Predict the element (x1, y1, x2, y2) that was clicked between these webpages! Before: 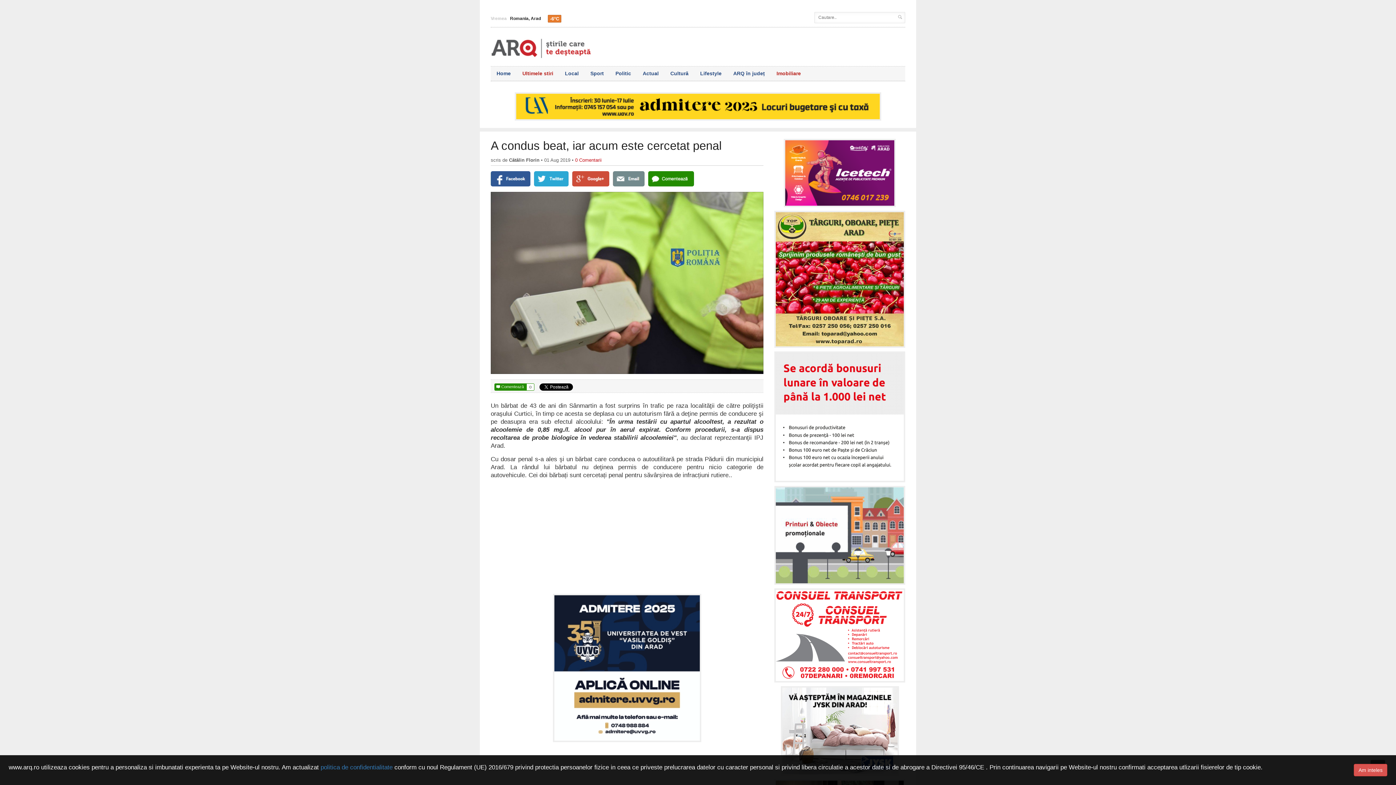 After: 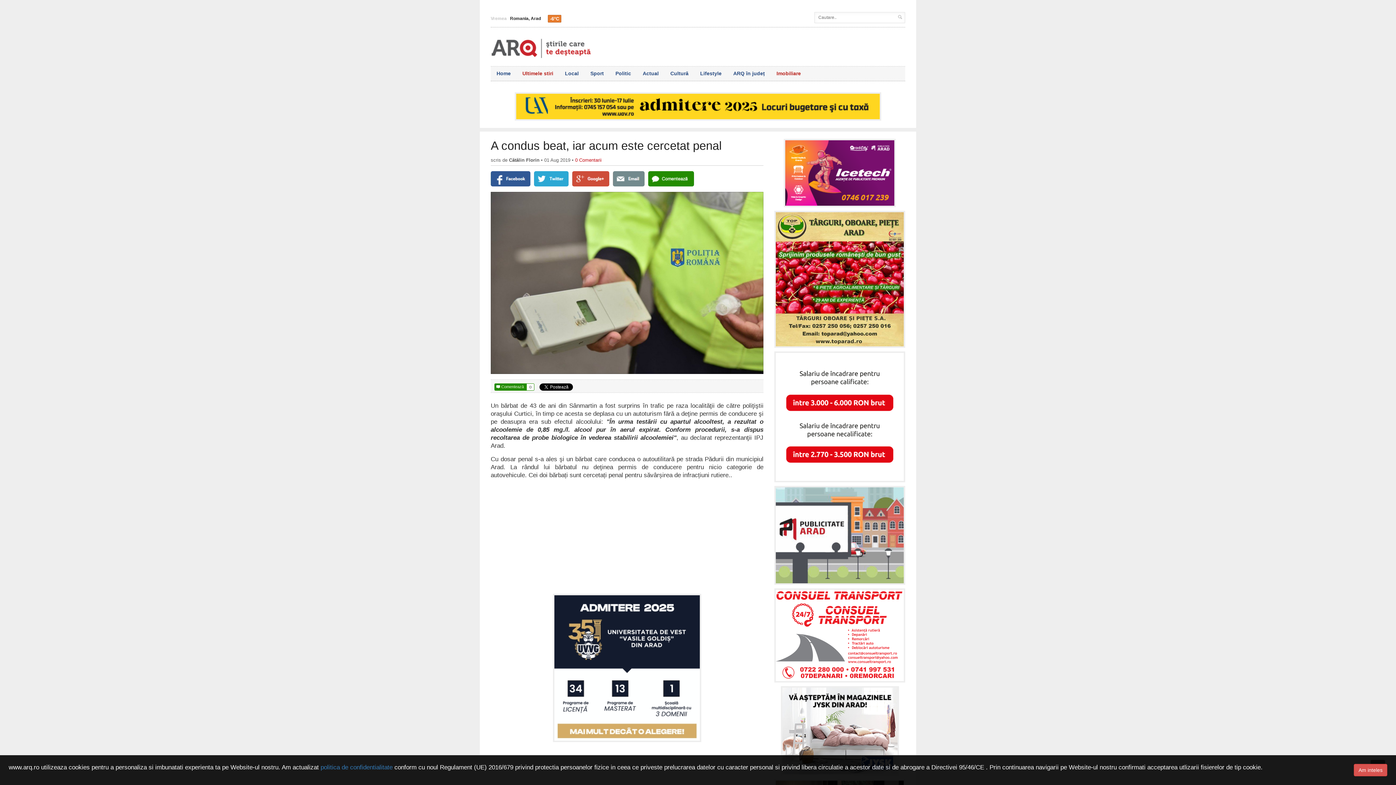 Action: bbox: (774, 588, 905, 682)